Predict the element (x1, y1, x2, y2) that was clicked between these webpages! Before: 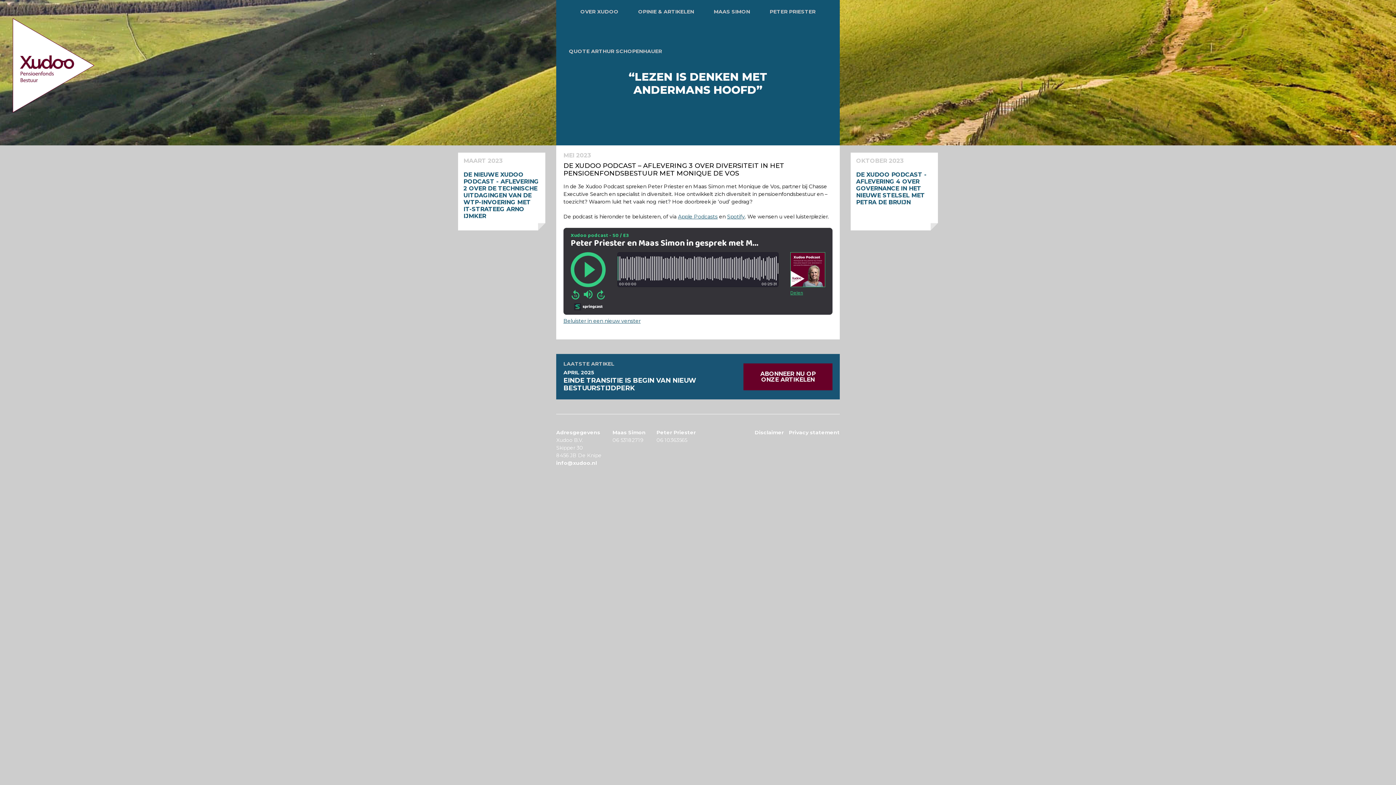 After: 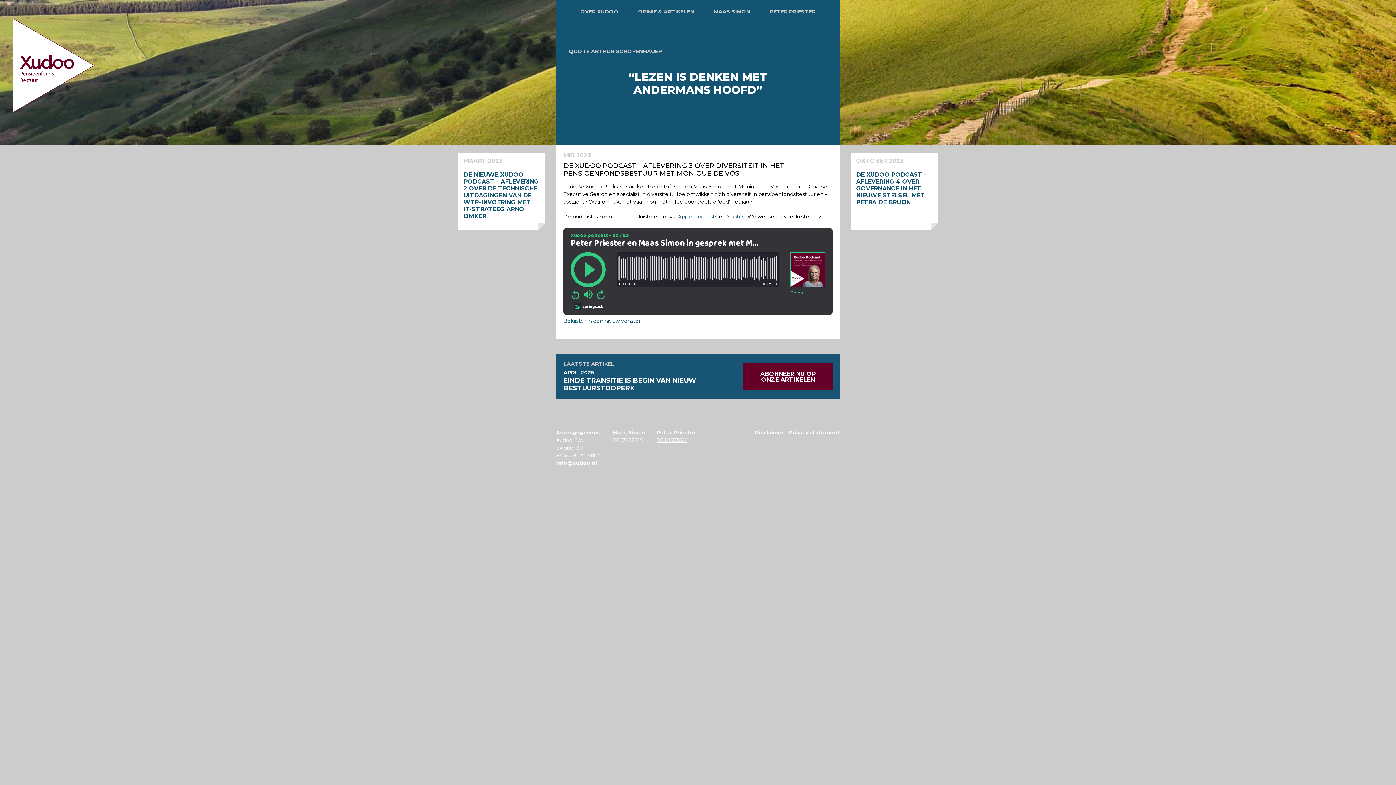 Action: label: 06 10363565 bbox: (656, 437, 687, 443)